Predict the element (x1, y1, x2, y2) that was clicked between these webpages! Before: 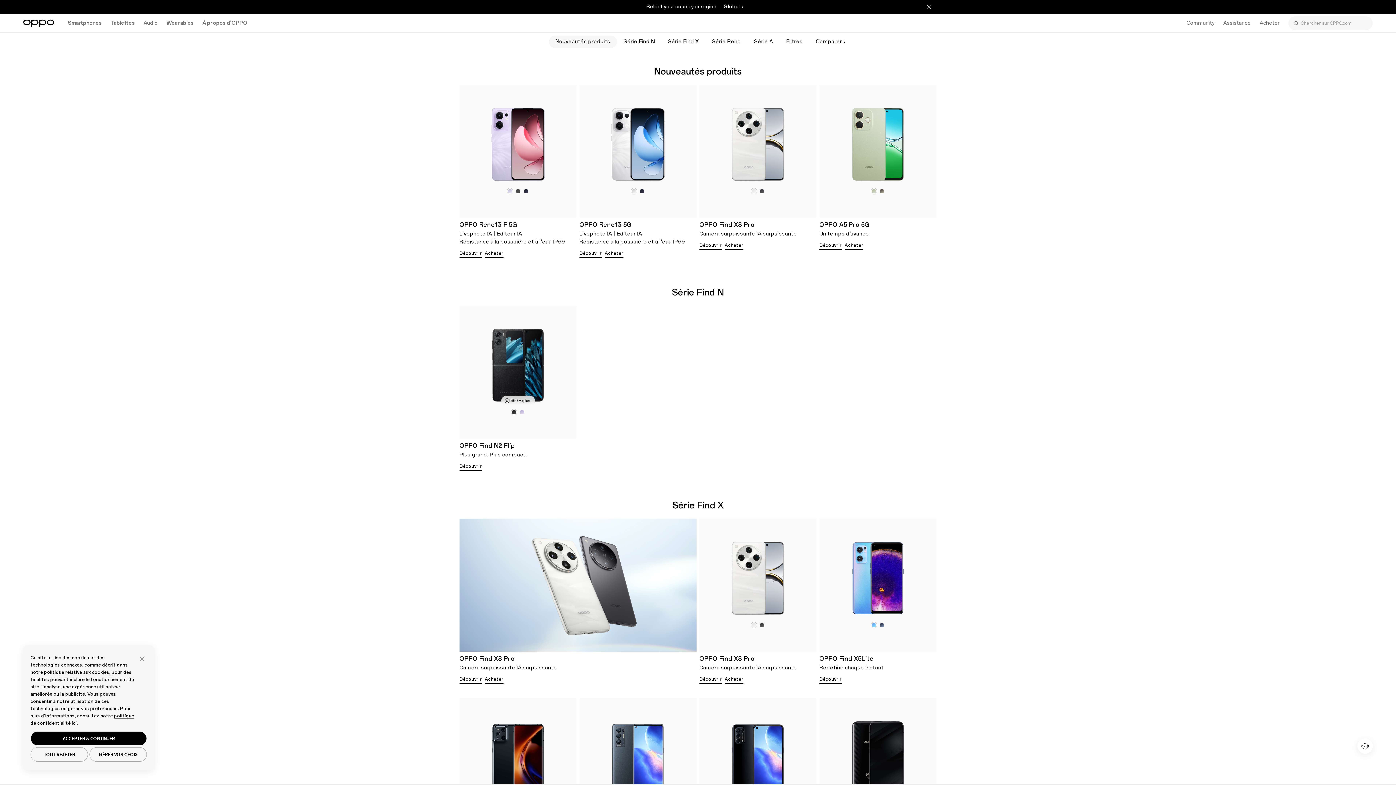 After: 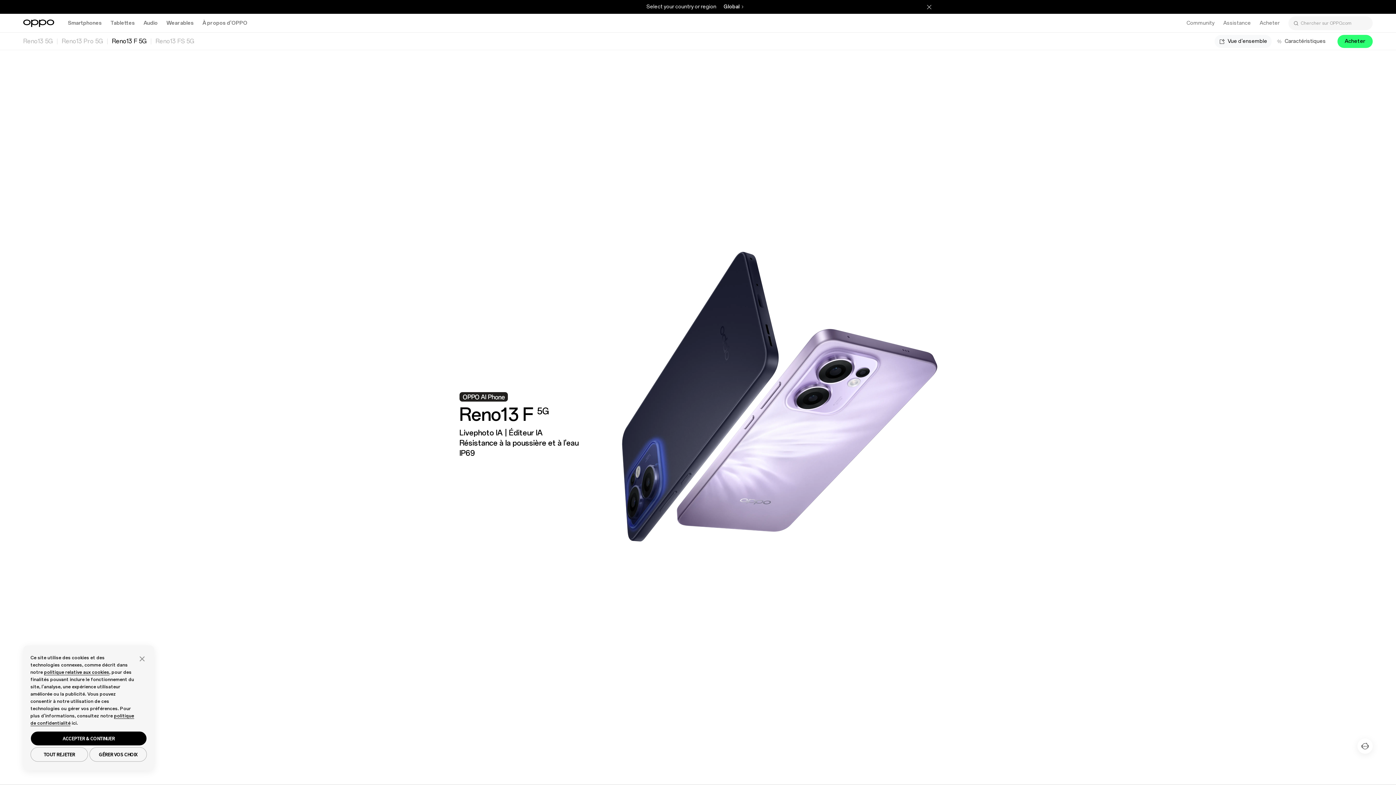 Action: label: Découvrir bbox: (459, 249, 482, 257)